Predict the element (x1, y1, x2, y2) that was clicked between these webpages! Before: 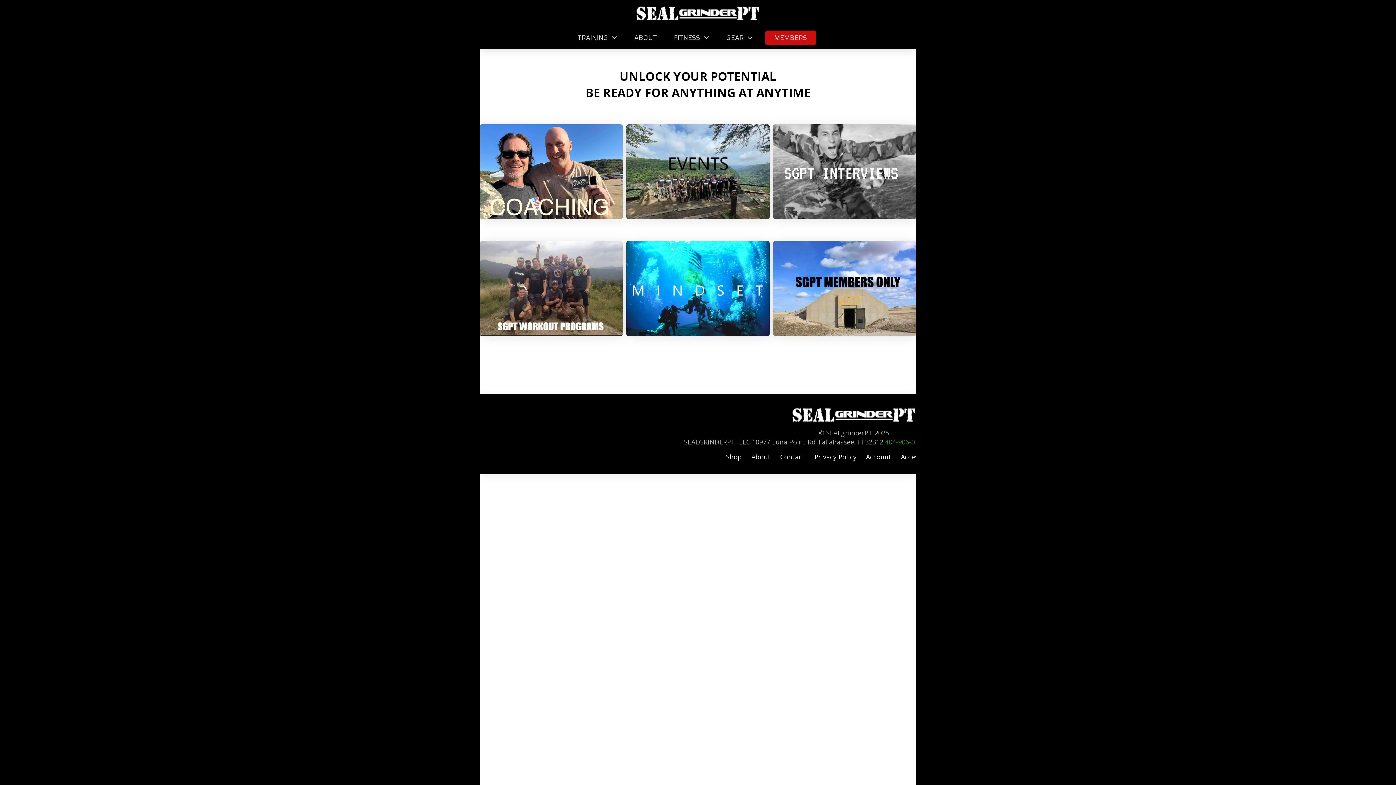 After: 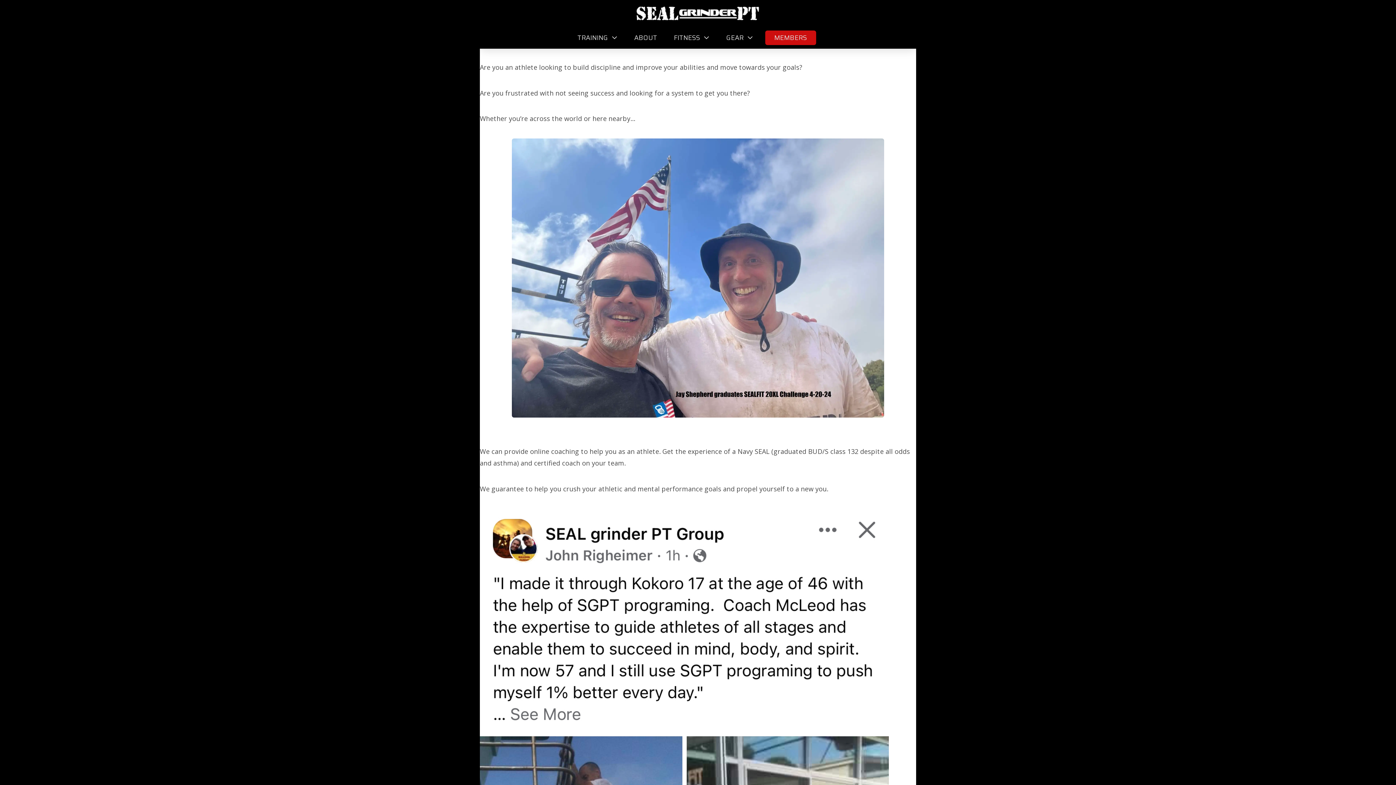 Action: bbox: (480, 124, 623, 219)